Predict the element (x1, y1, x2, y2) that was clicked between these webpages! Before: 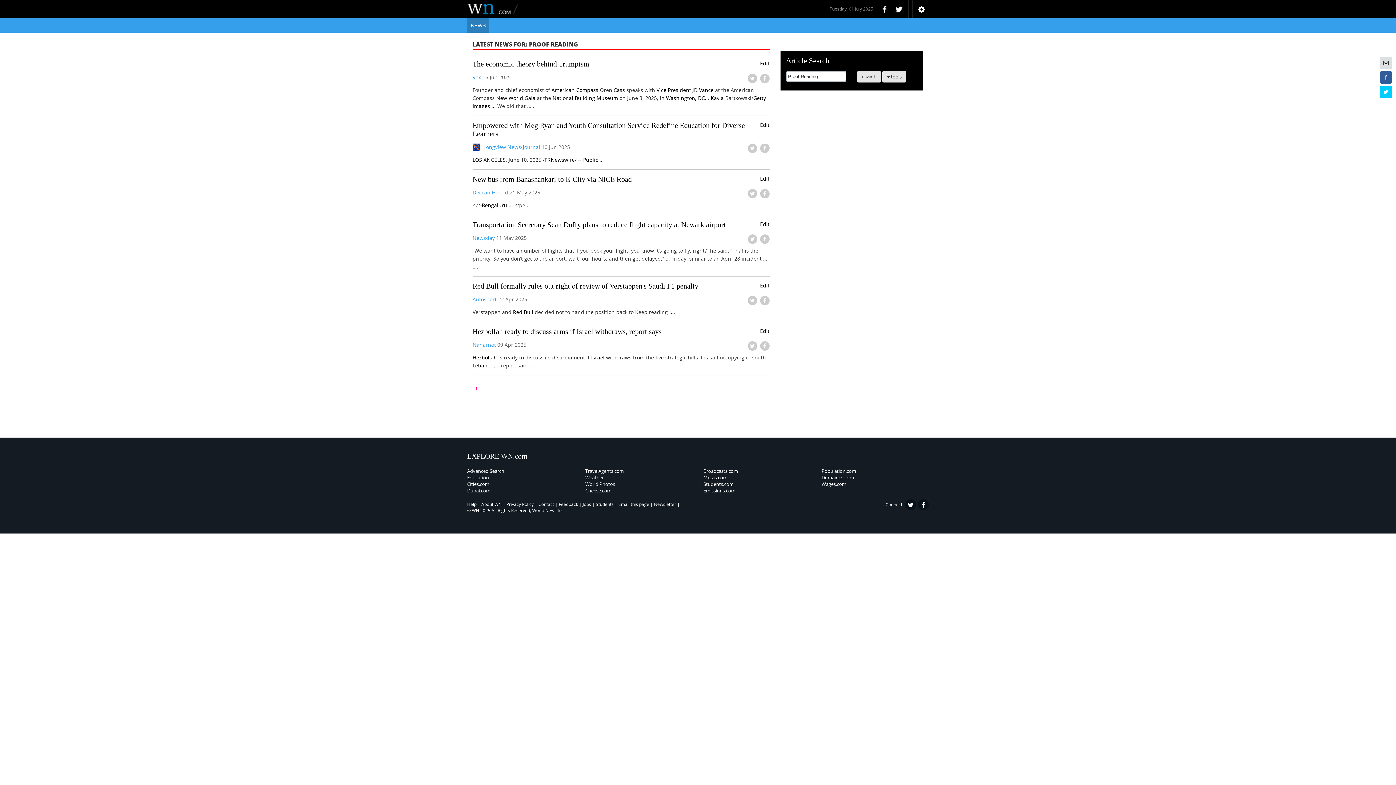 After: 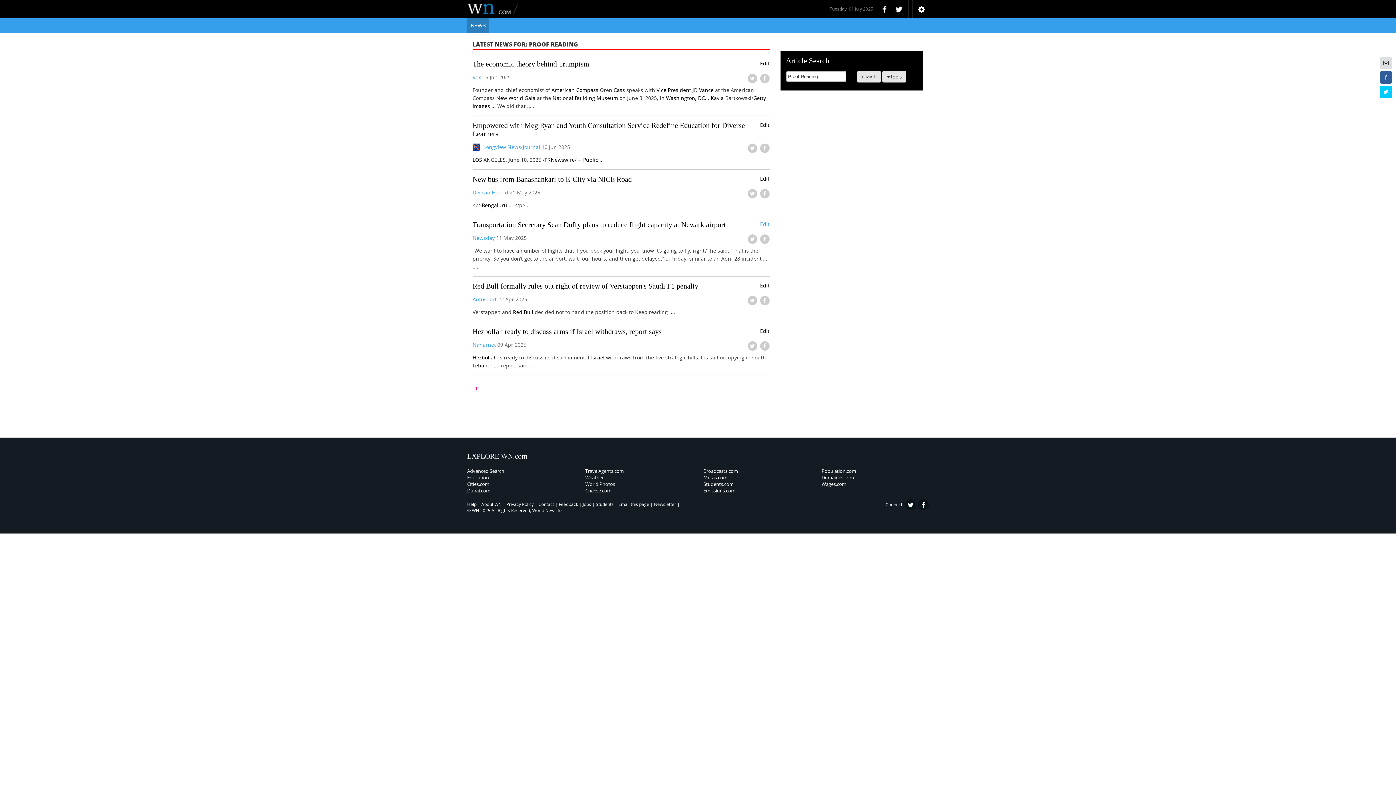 Action: bbox: (760, 220, 769, 227) label: Edit